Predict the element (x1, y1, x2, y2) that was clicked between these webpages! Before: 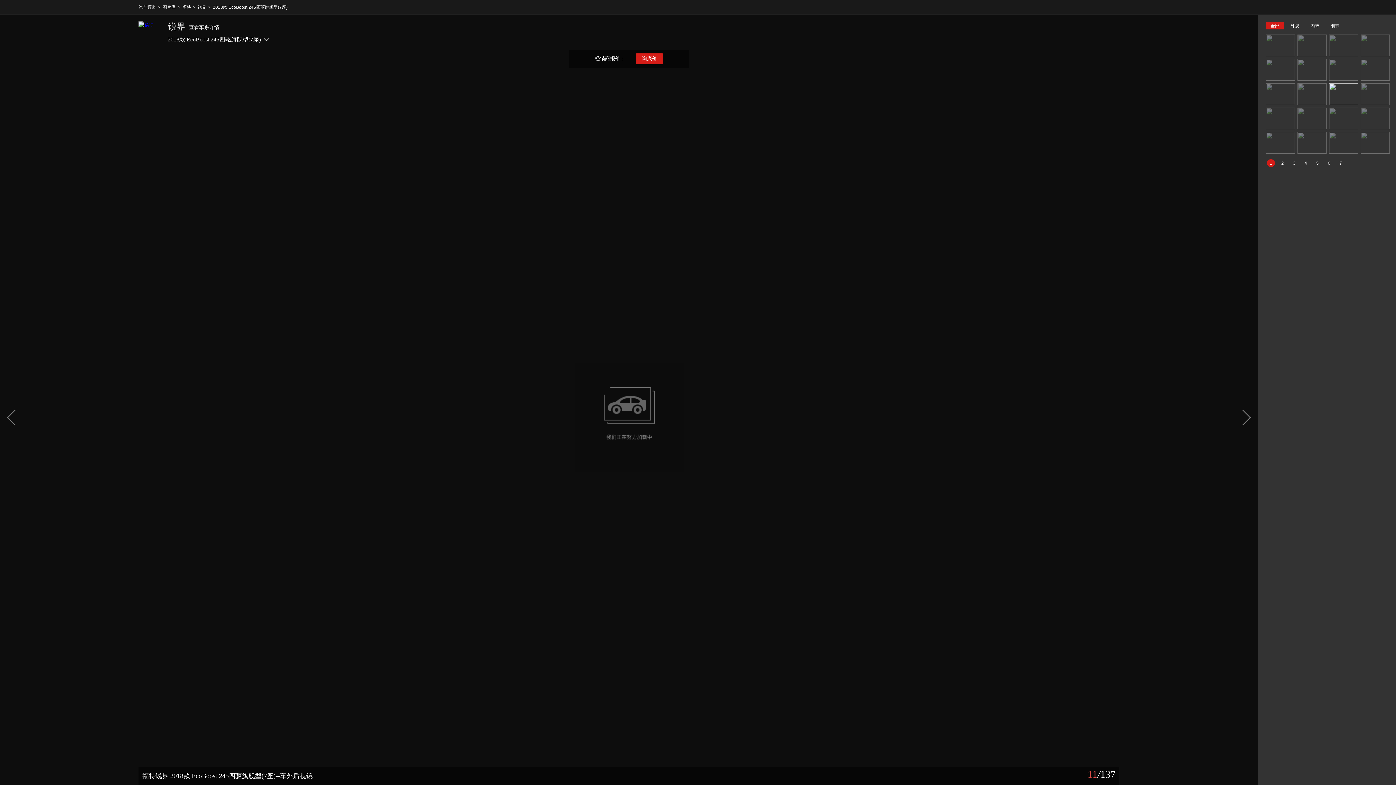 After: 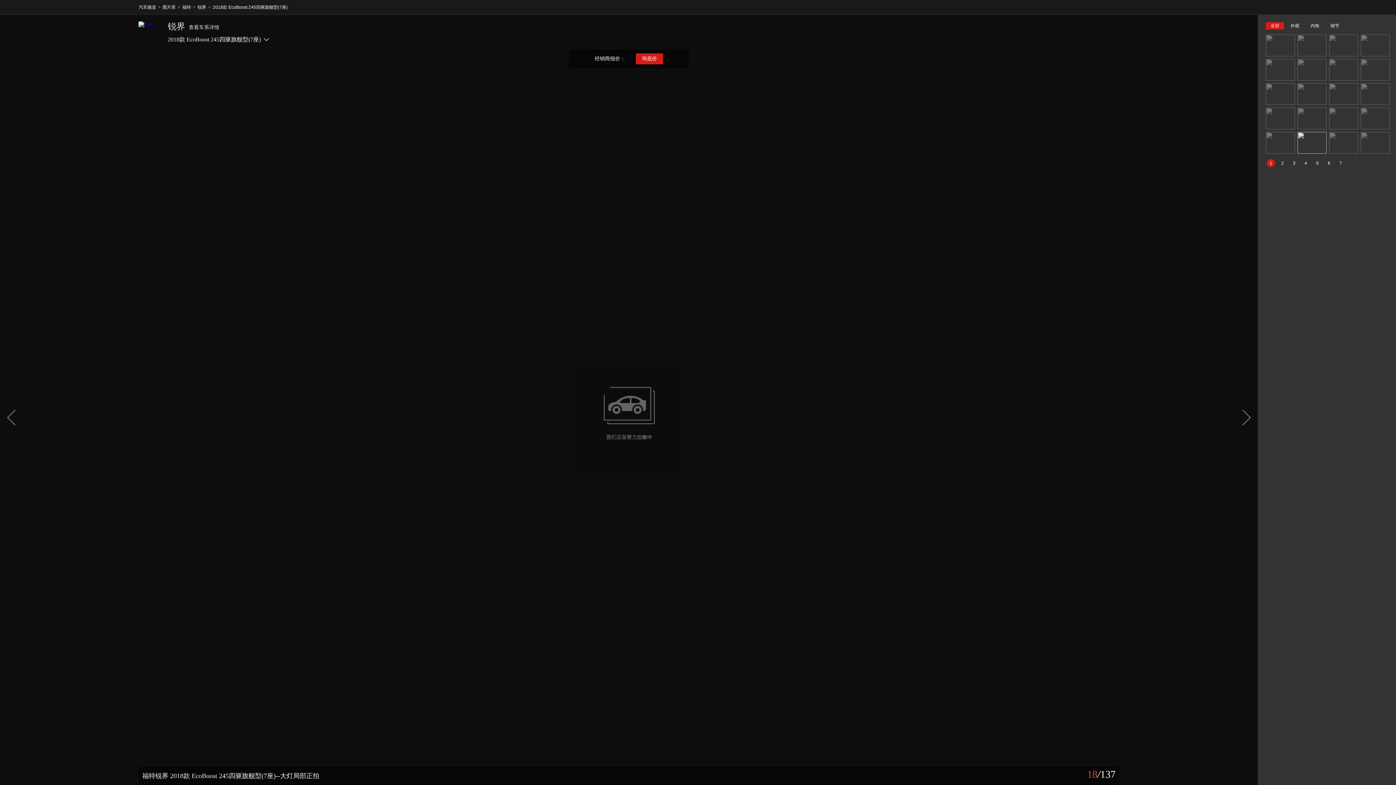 Action: bbox: (1297, 132, 1326, 153)